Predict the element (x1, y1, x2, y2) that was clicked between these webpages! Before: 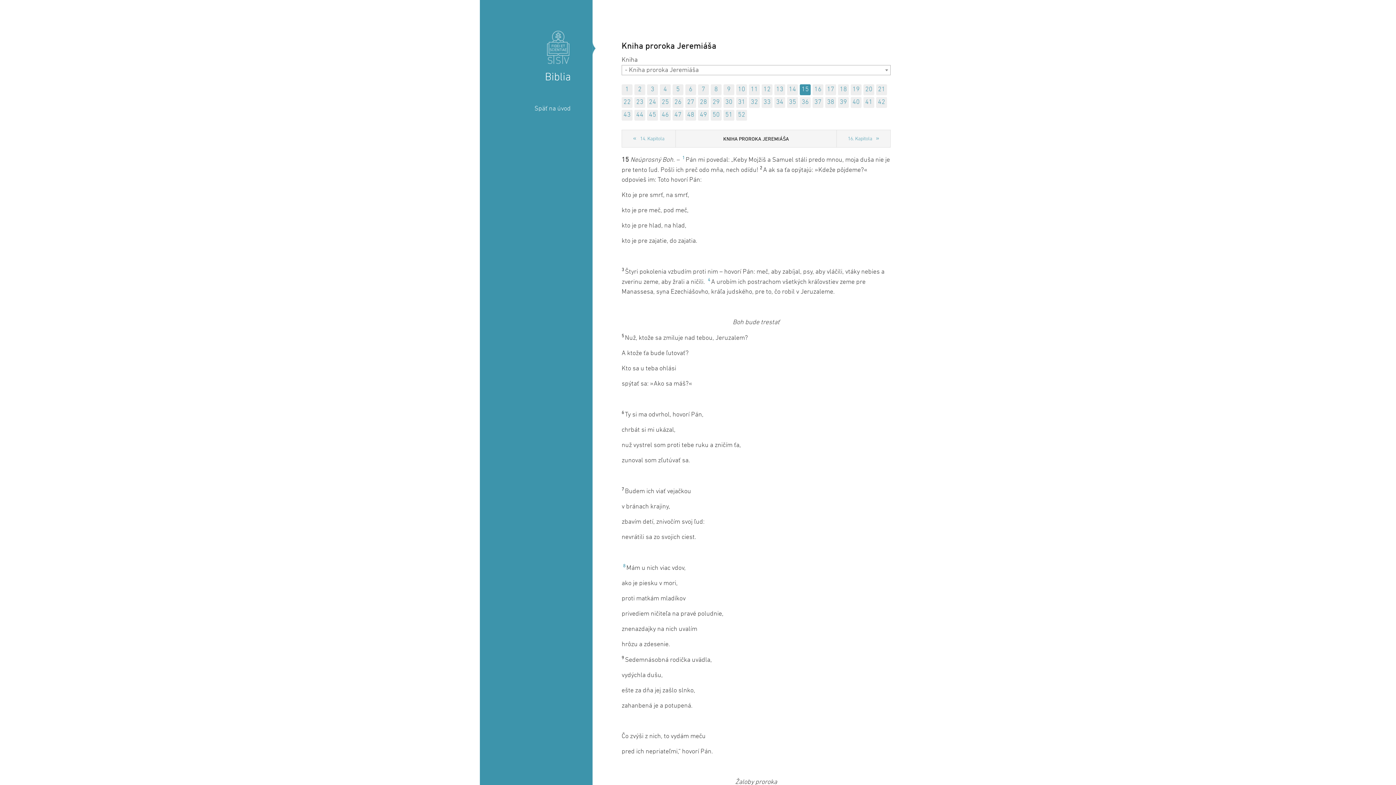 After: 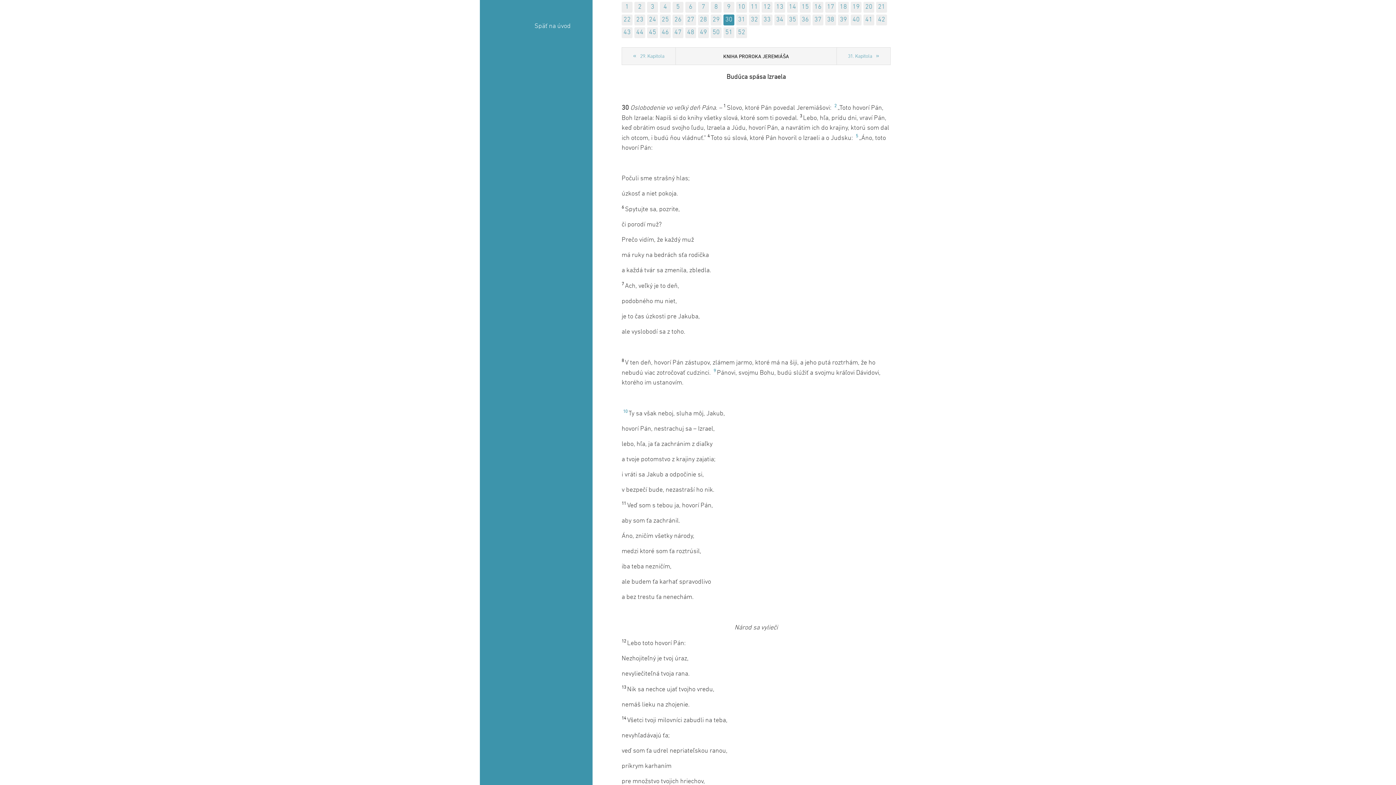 Action: label: 30 bbox: (723, 97, 734, 108)